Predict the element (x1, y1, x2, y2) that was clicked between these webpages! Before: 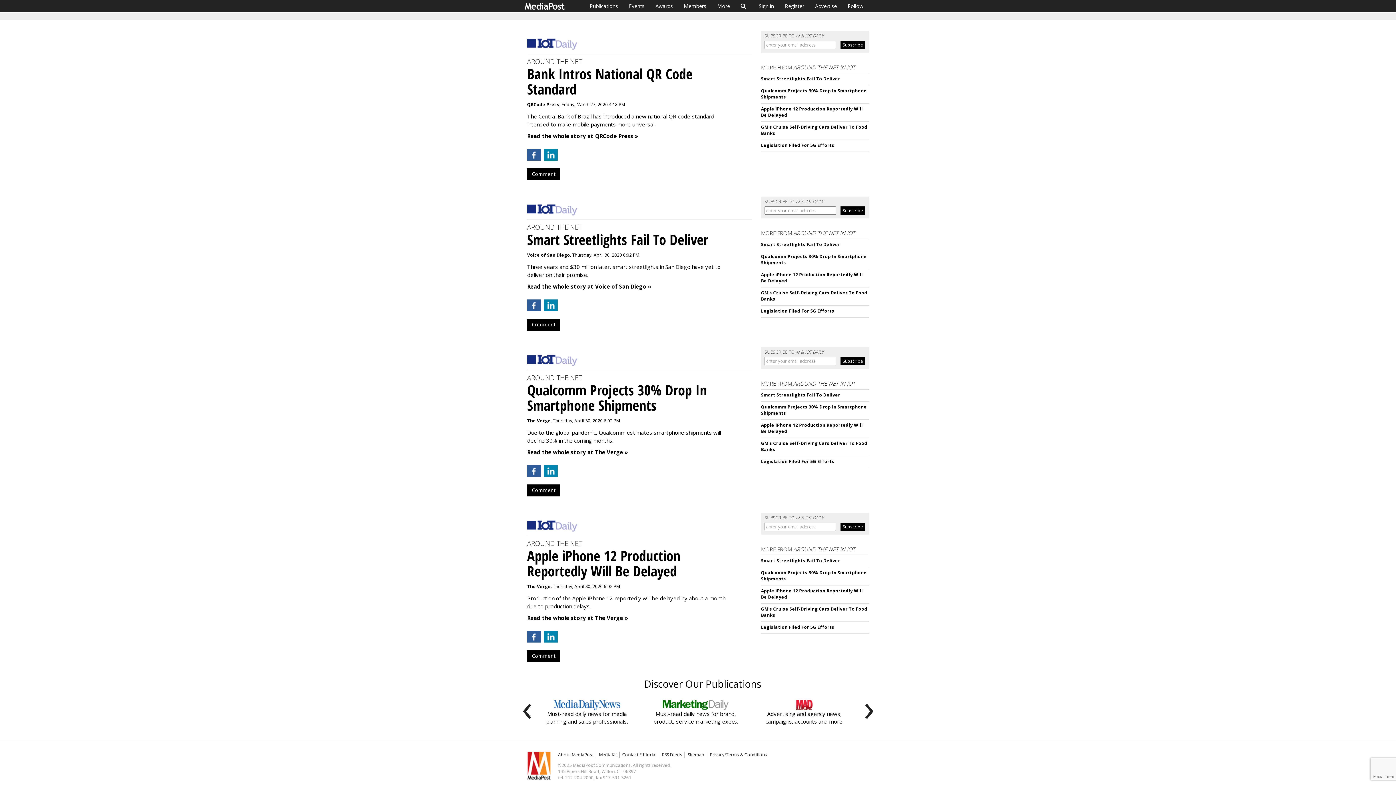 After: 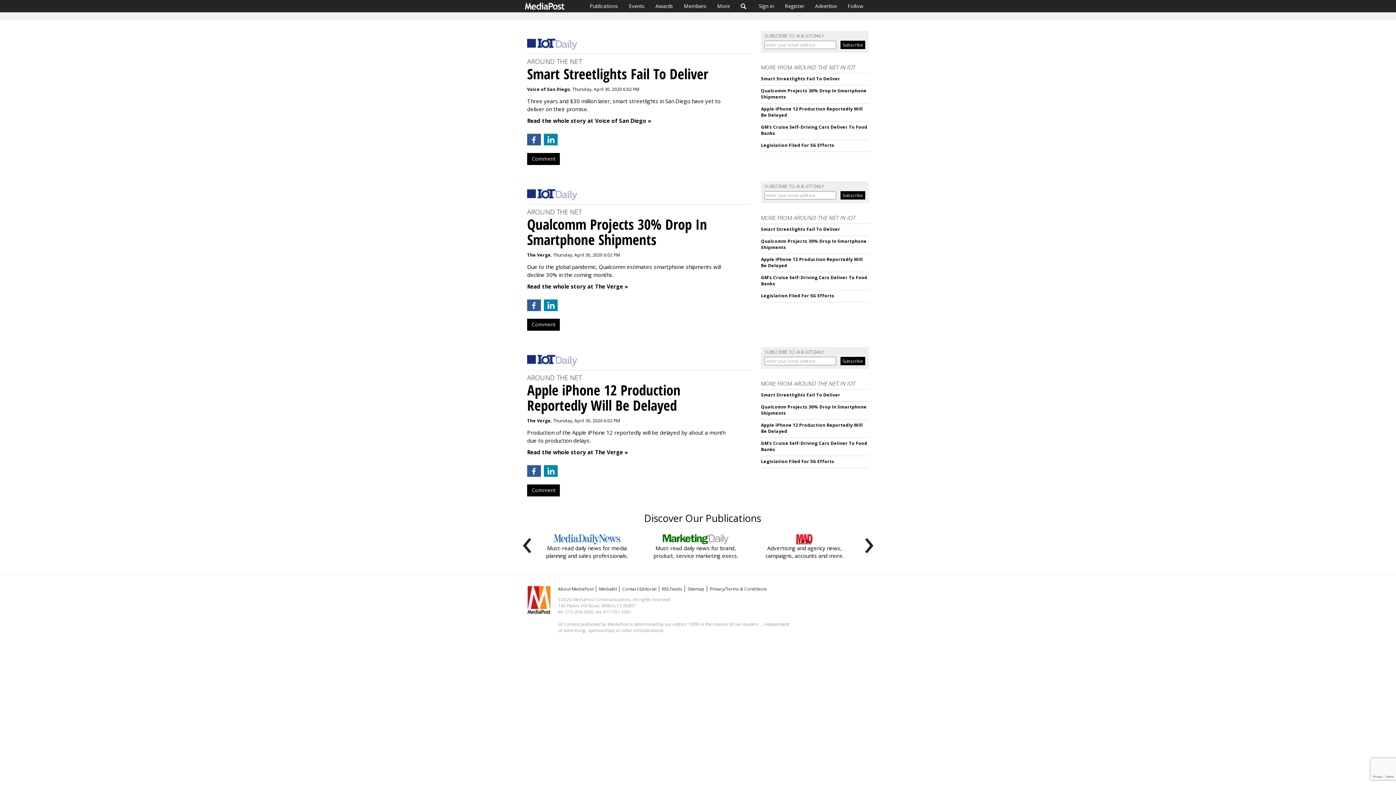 Action: label: Smart Streetlights Fail To Deliver bbox: (761, 392, 840, 398)